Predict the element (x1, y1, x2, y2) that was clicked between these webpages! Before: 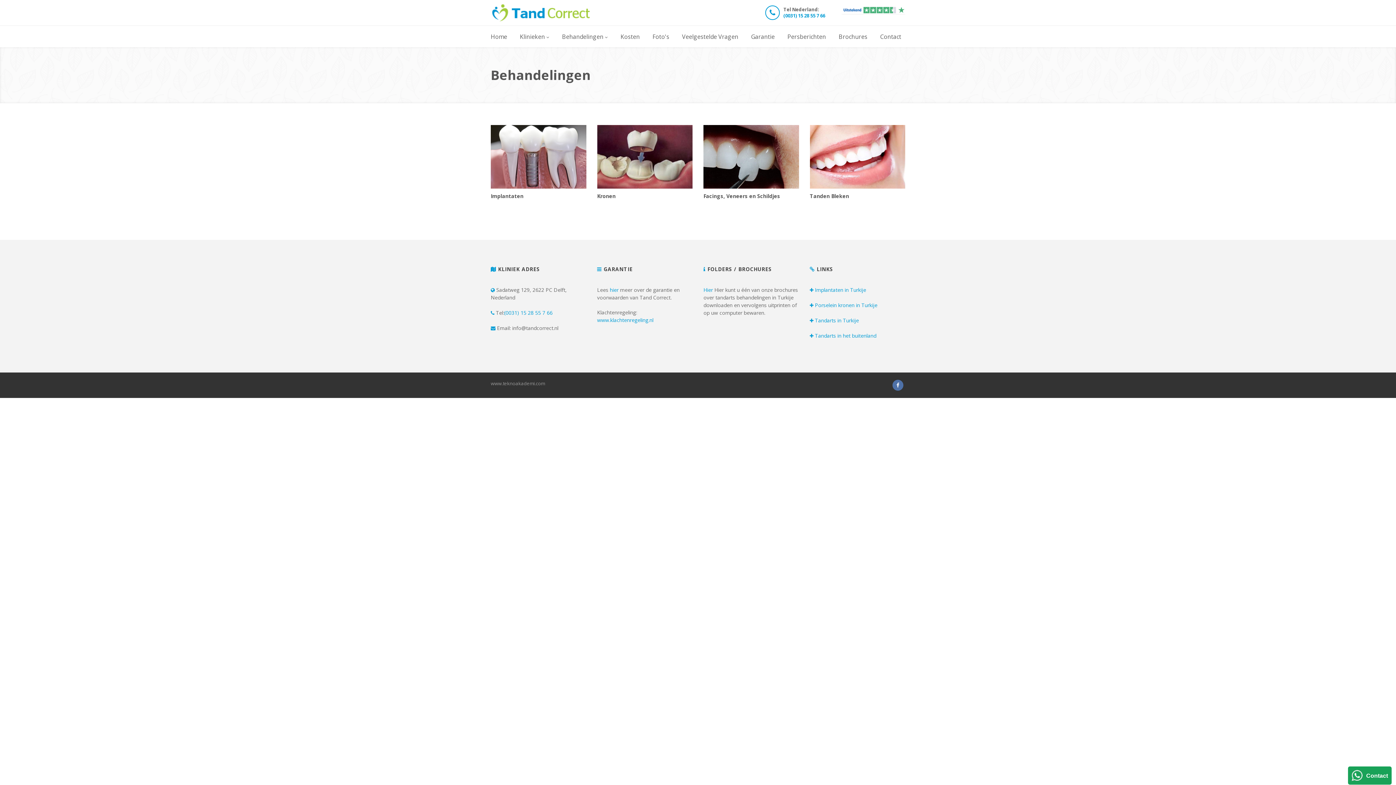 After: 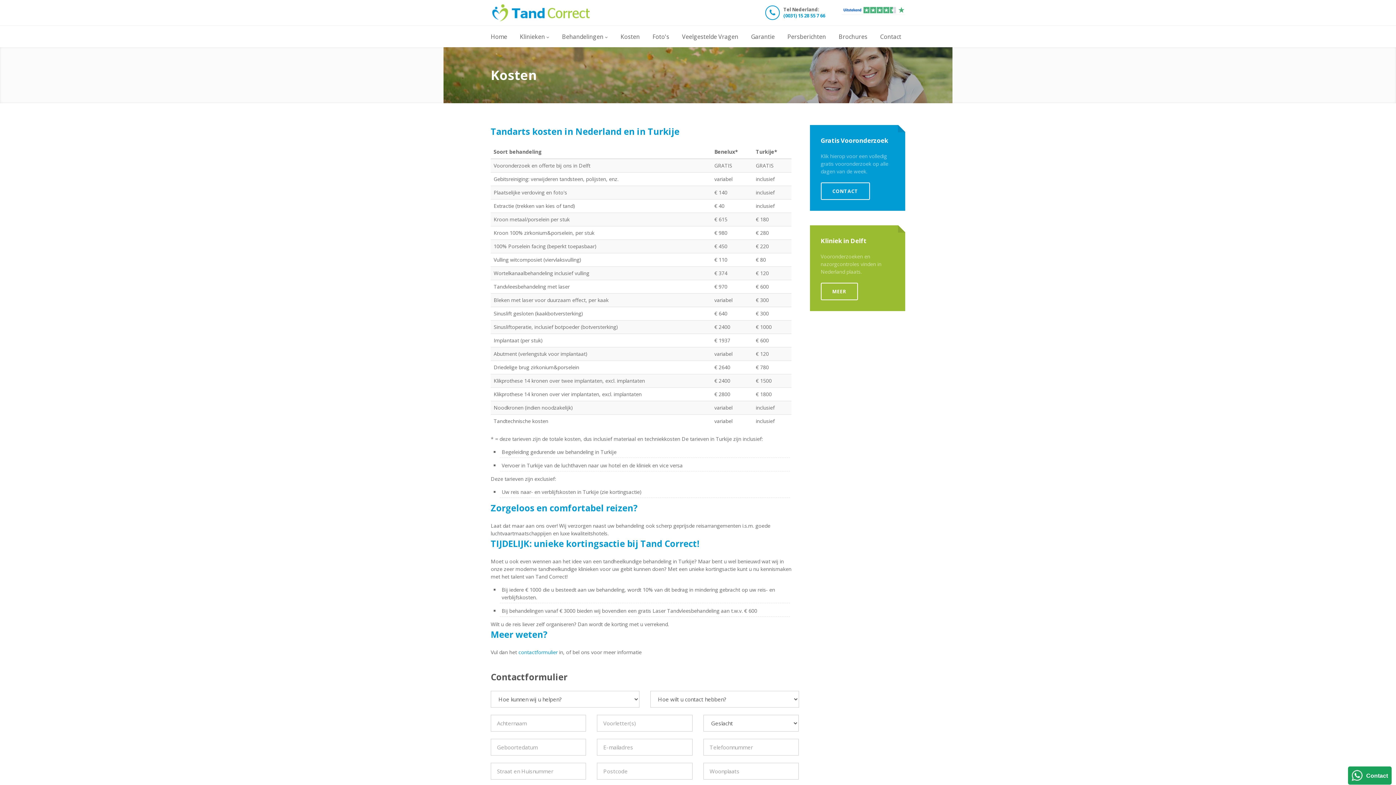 Action: label: Kosten bbox: (620, 25, 640, 47)